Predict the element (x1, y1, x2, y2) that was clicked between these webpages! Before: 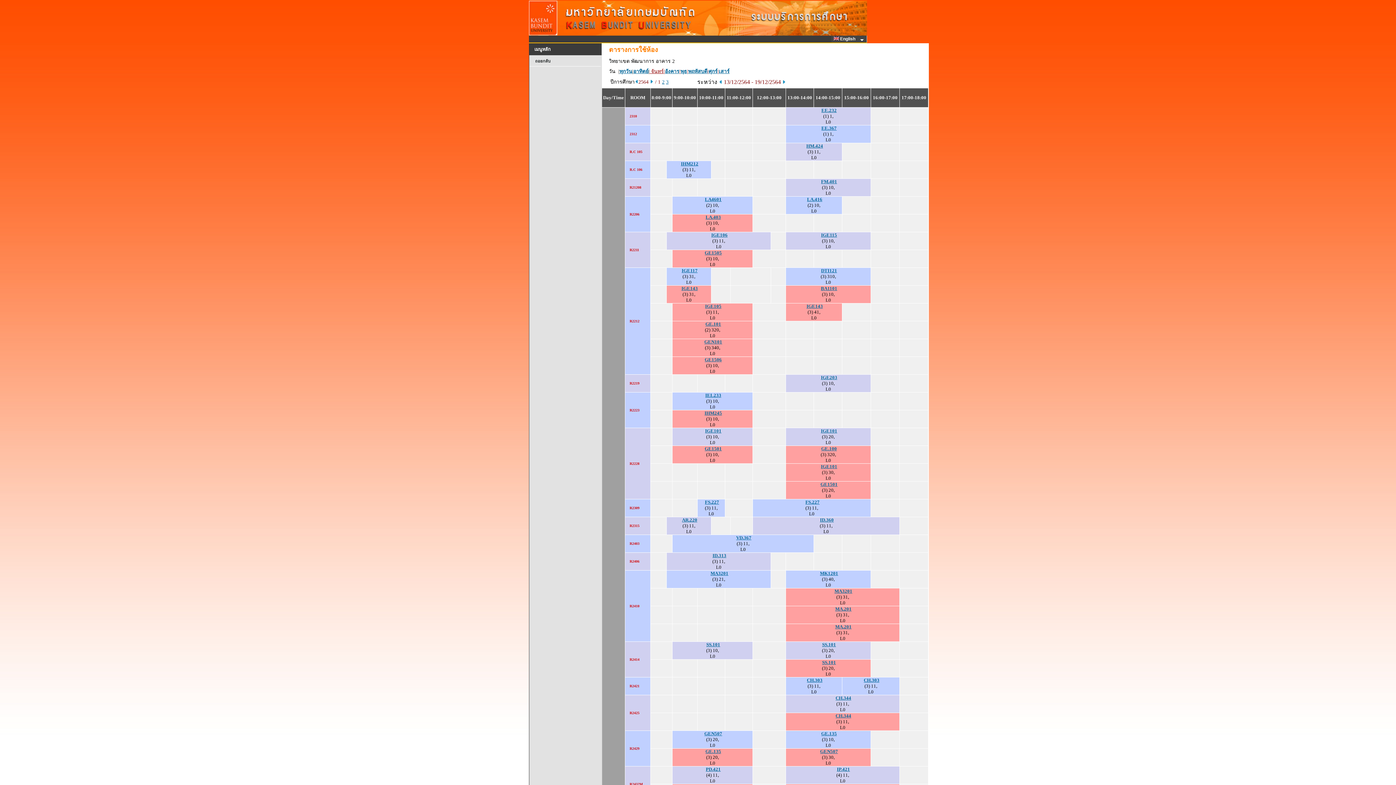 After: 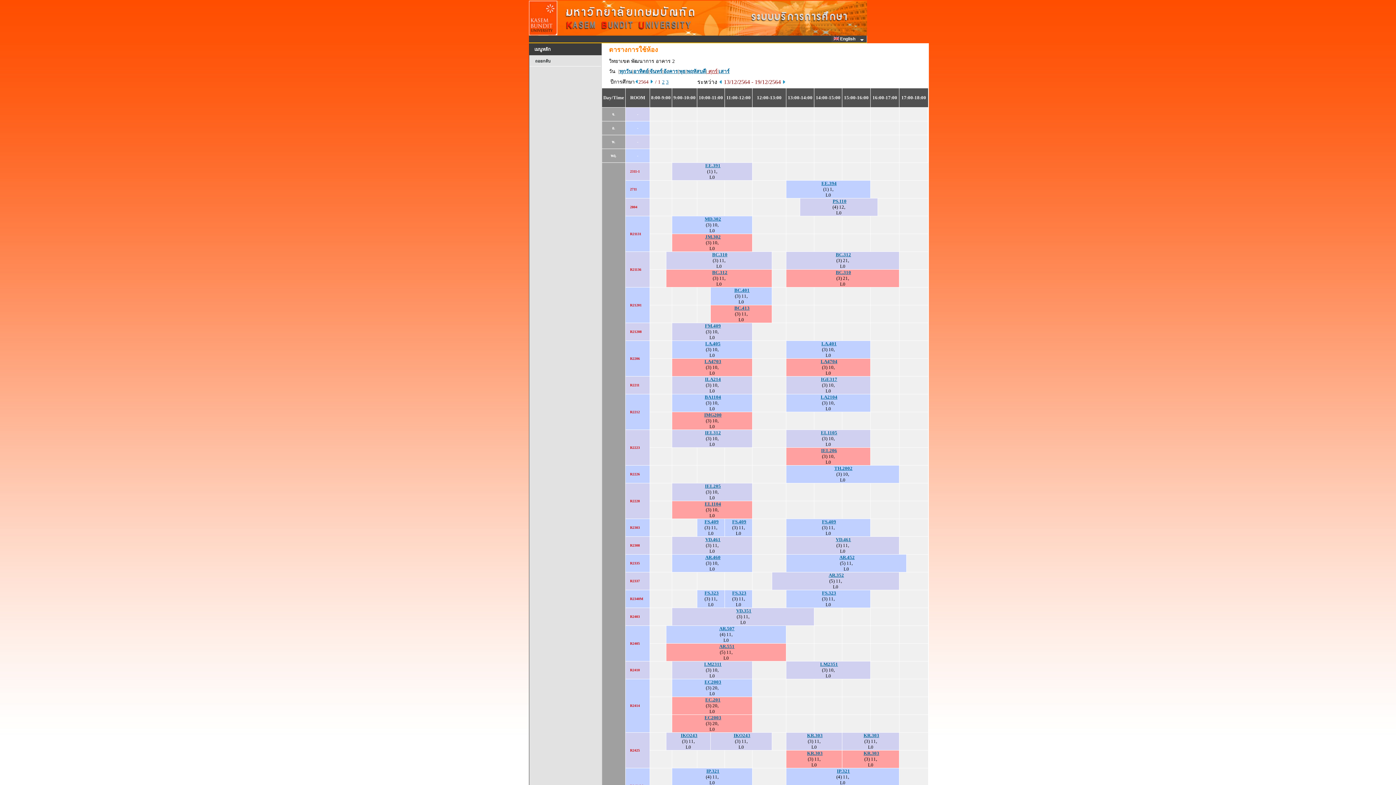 Action: bbox: (708, 68, 717, 74) label: ศุกร์